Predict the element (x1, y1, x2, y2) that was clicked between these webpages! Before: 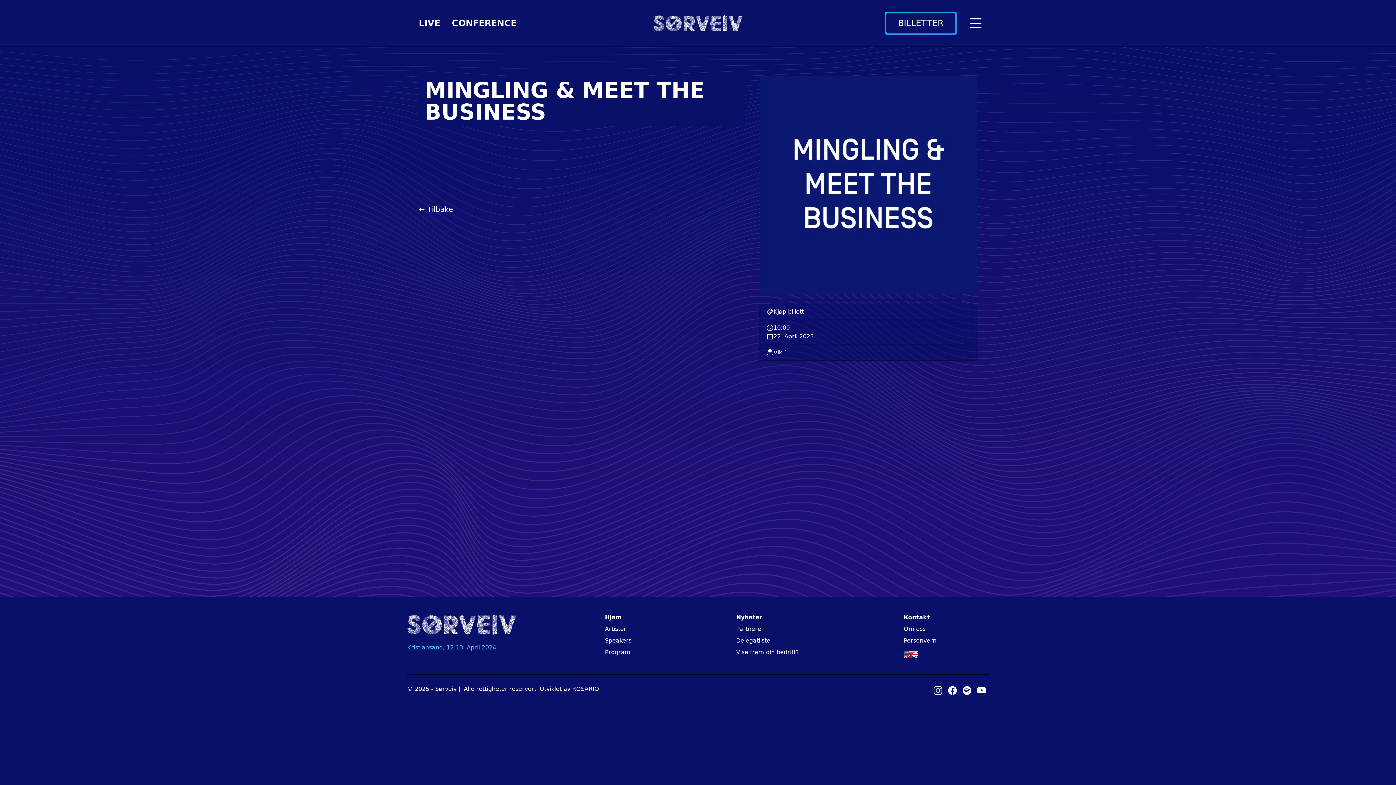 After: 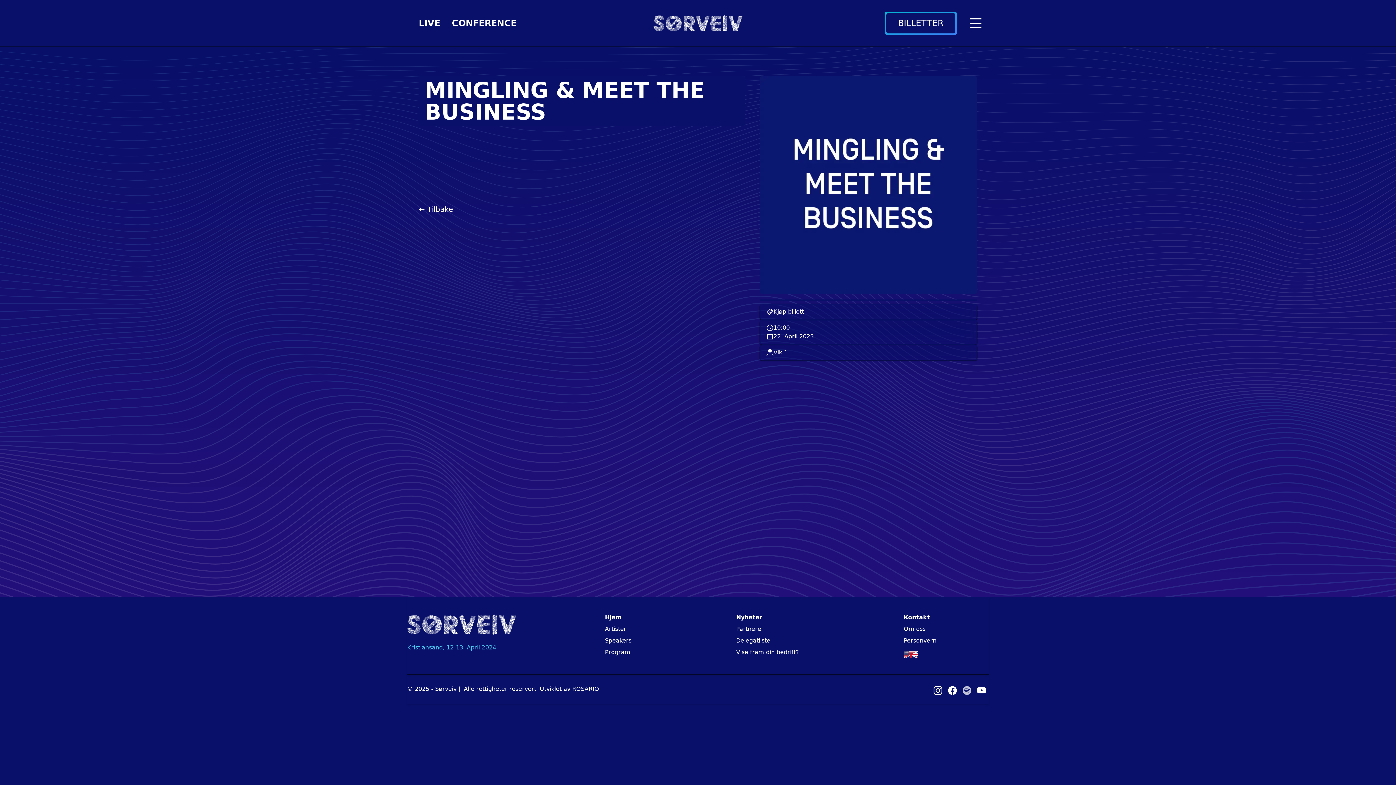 Action: label: Hør på Spotify-listen vår bbox: (960, 683, 974, 698)